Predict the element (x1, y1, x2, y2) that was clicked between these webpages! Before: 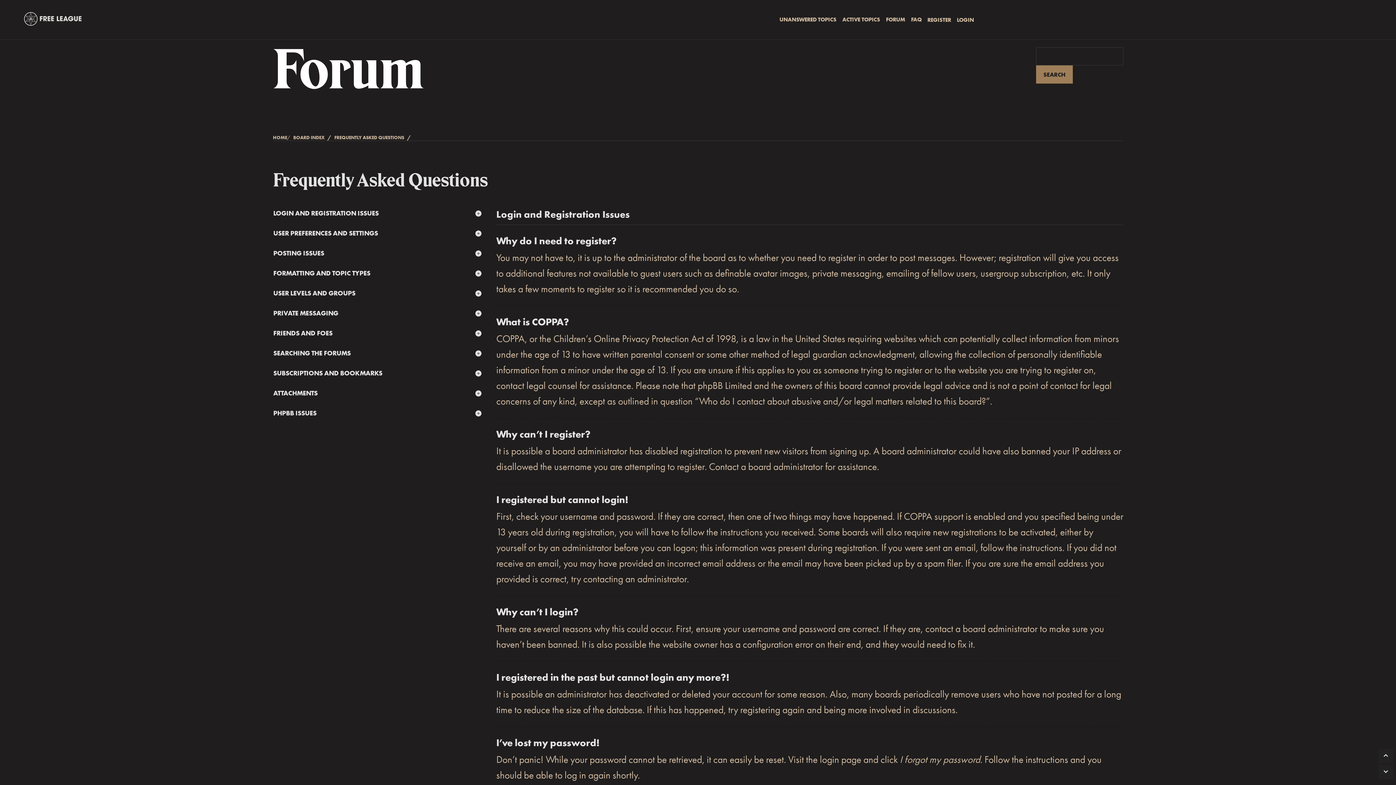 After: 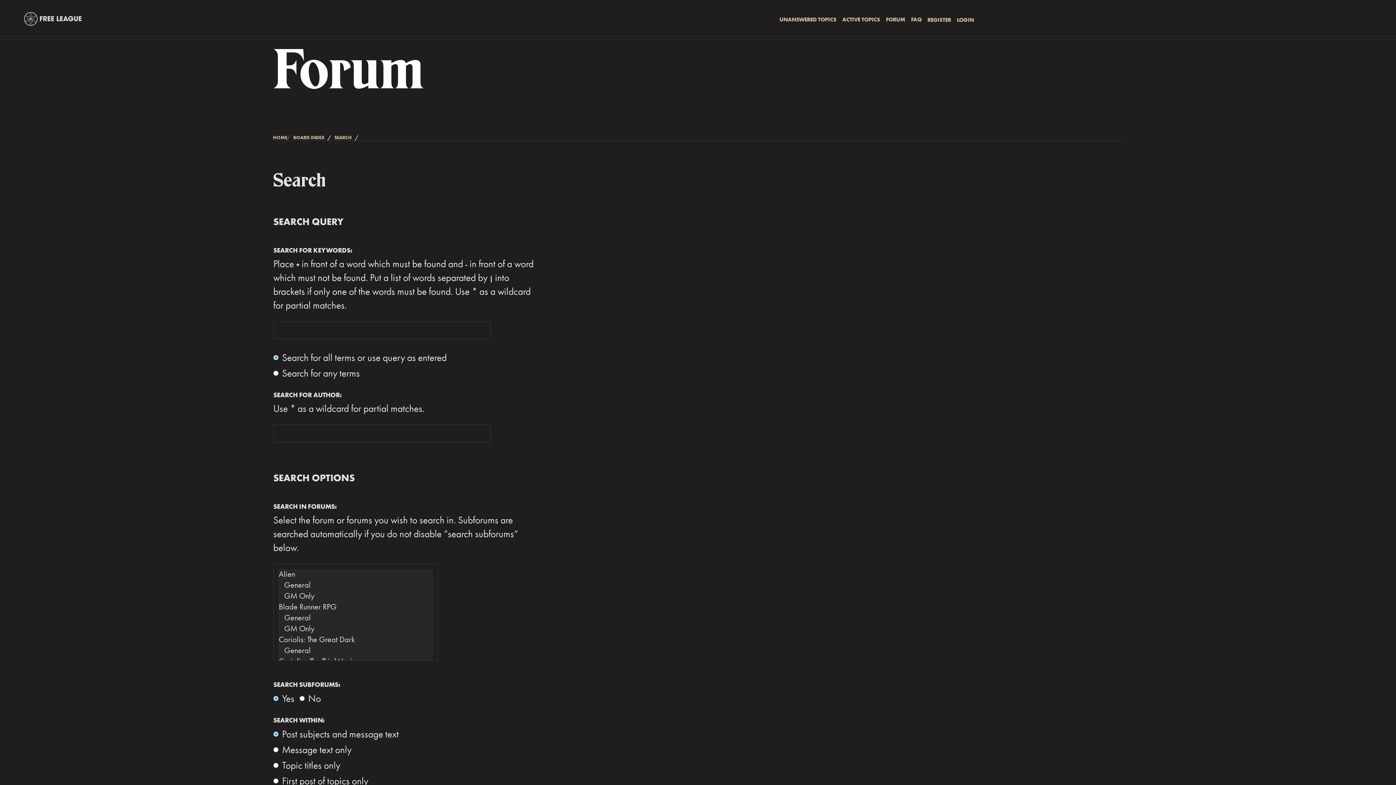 Action: bbox: (1036, 65, 1073, 83) label: SEARCH